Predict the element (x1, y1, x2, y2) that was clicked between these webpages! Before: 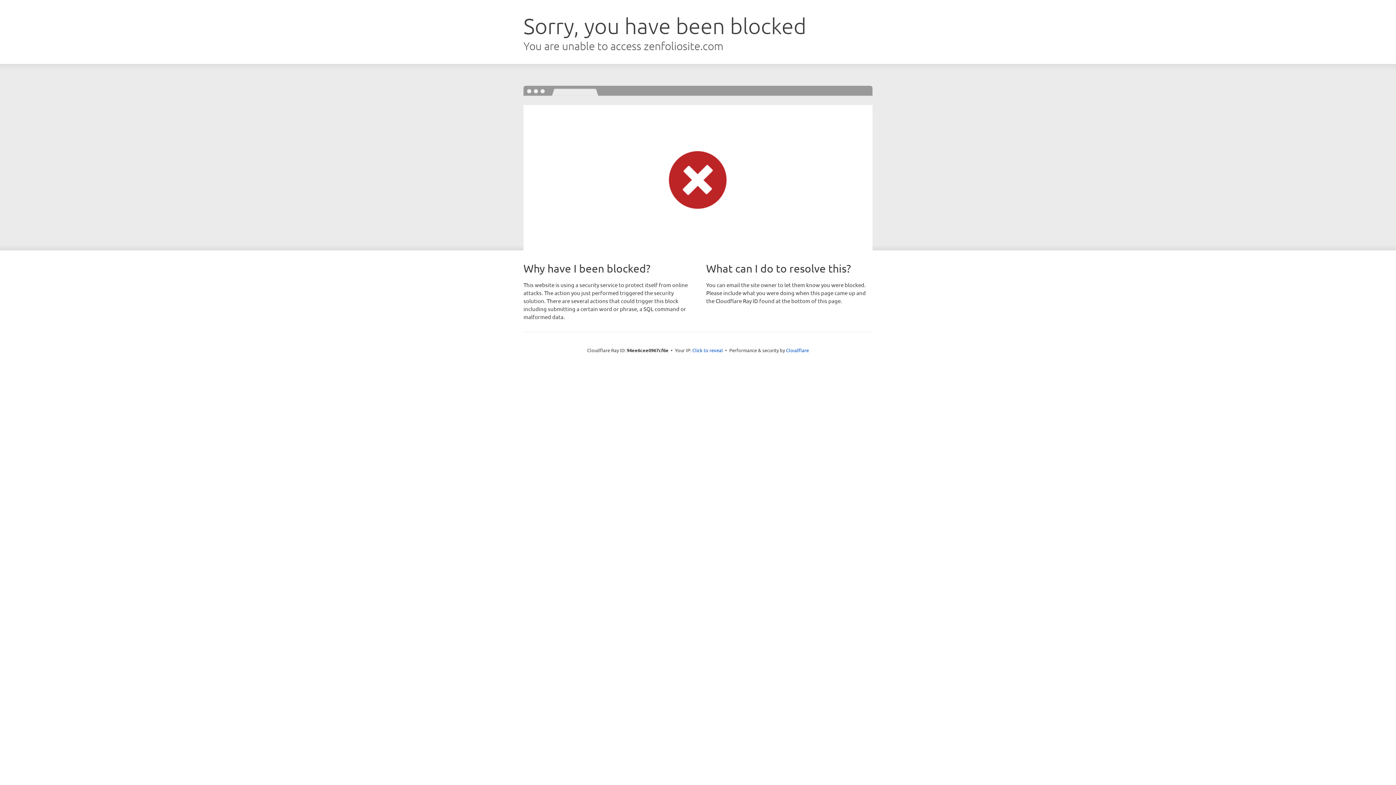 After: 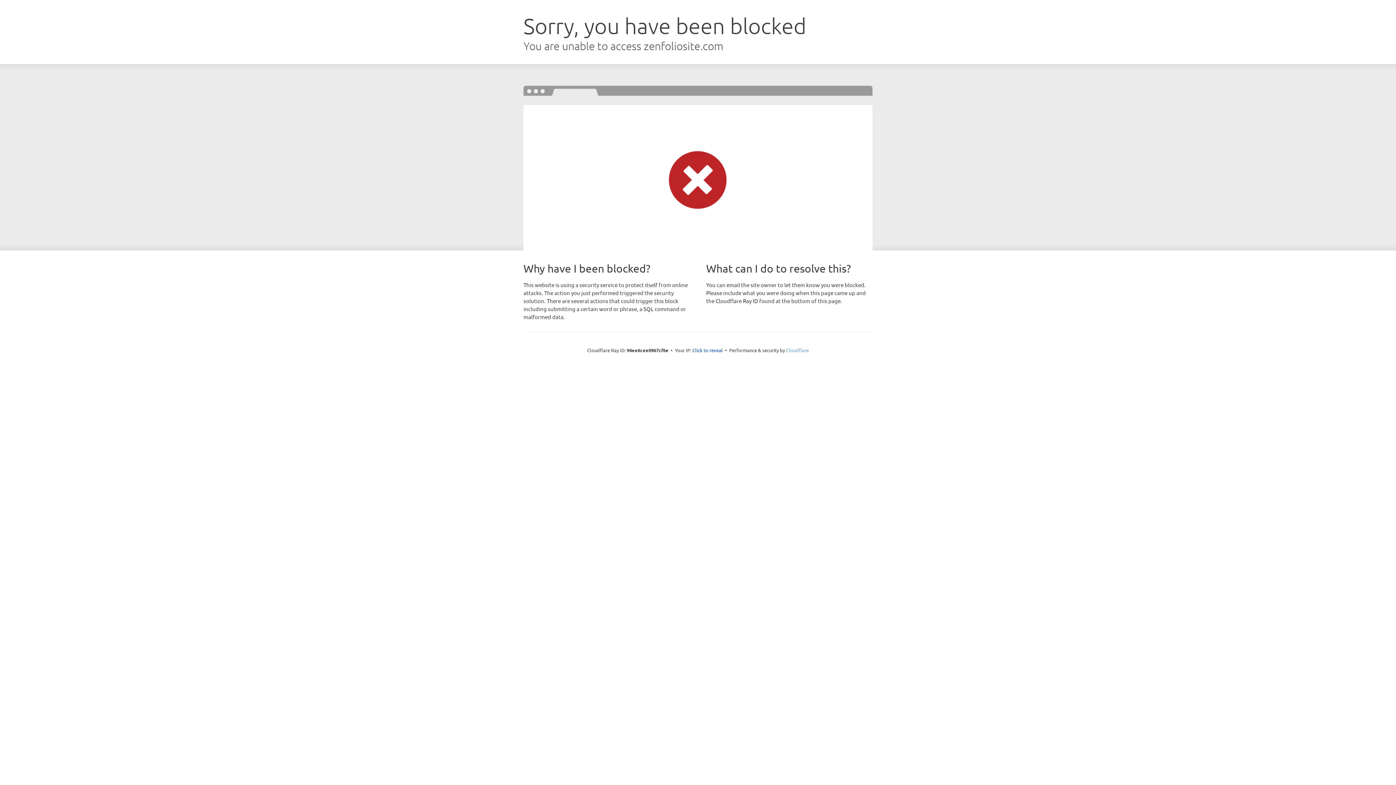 Action: bbox: (786, 347, 809, 353) label: Cloudflare